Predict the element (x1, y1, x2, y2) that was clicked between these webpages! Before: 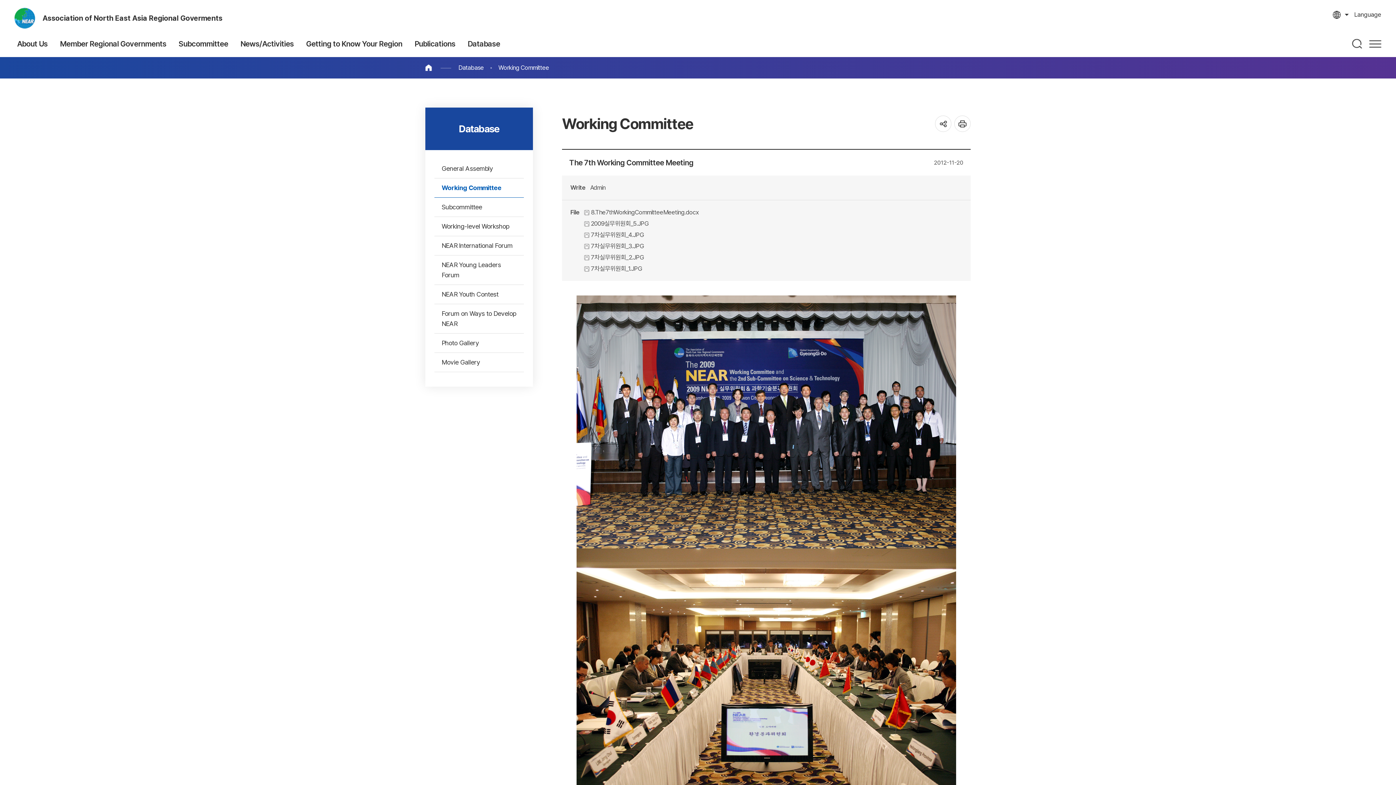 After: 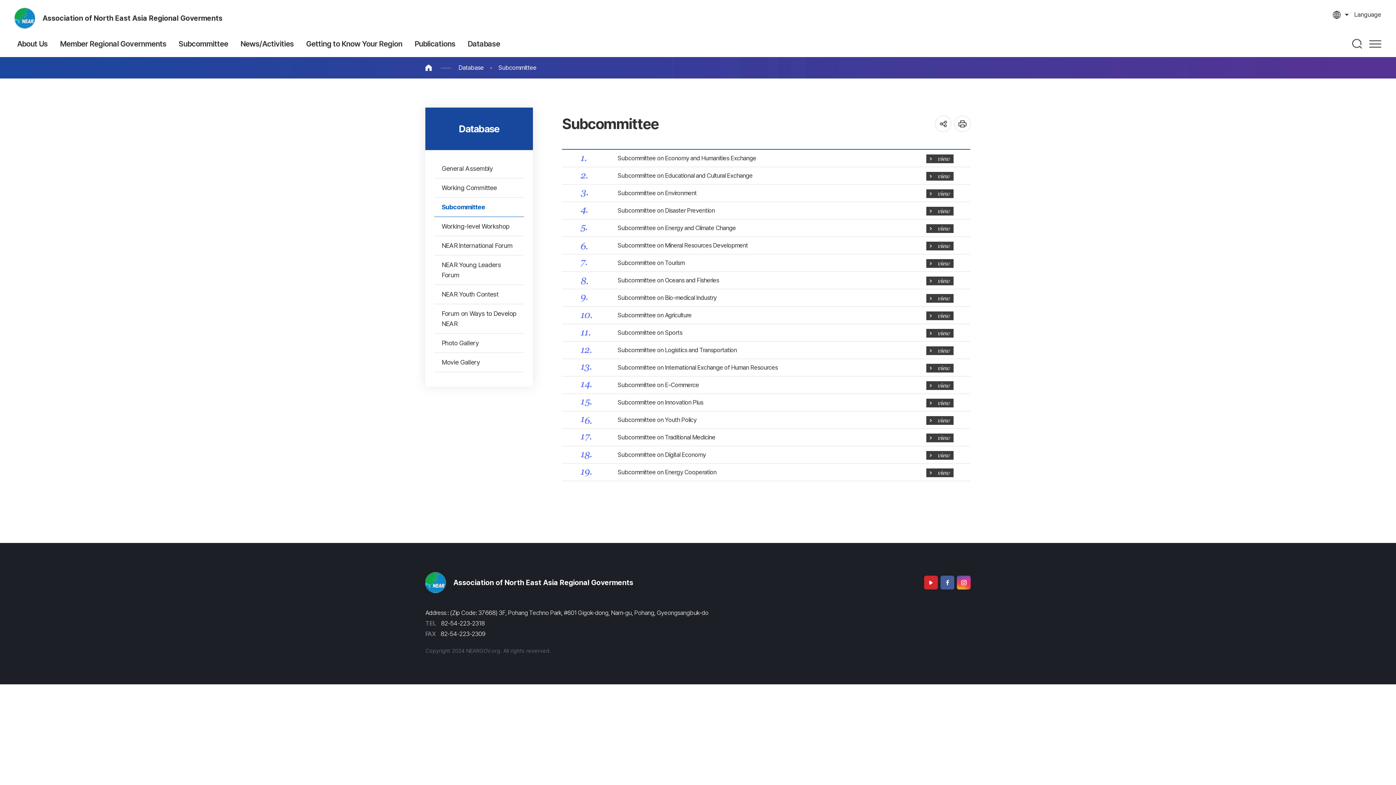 Action: label: Subcommittee bbox: (434, 197, 524, 217)